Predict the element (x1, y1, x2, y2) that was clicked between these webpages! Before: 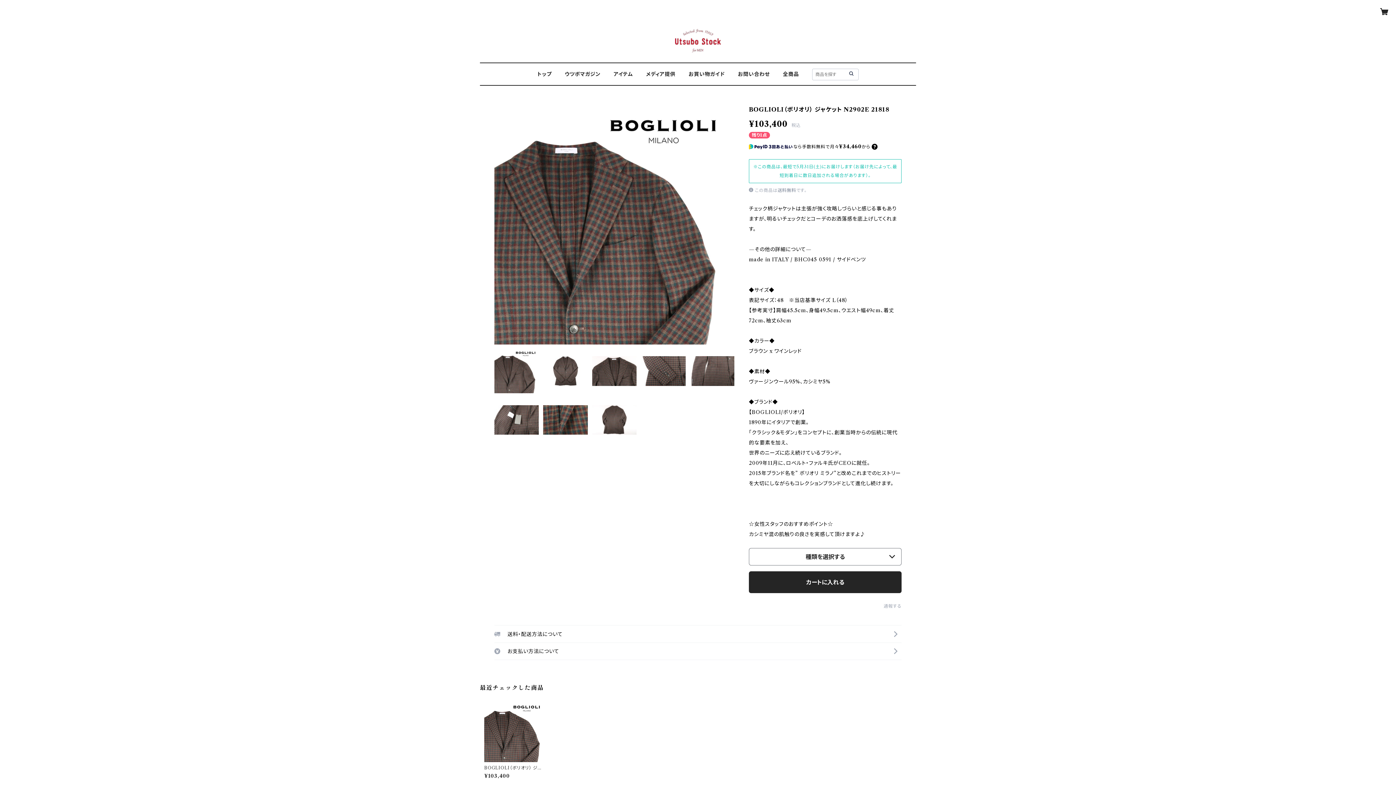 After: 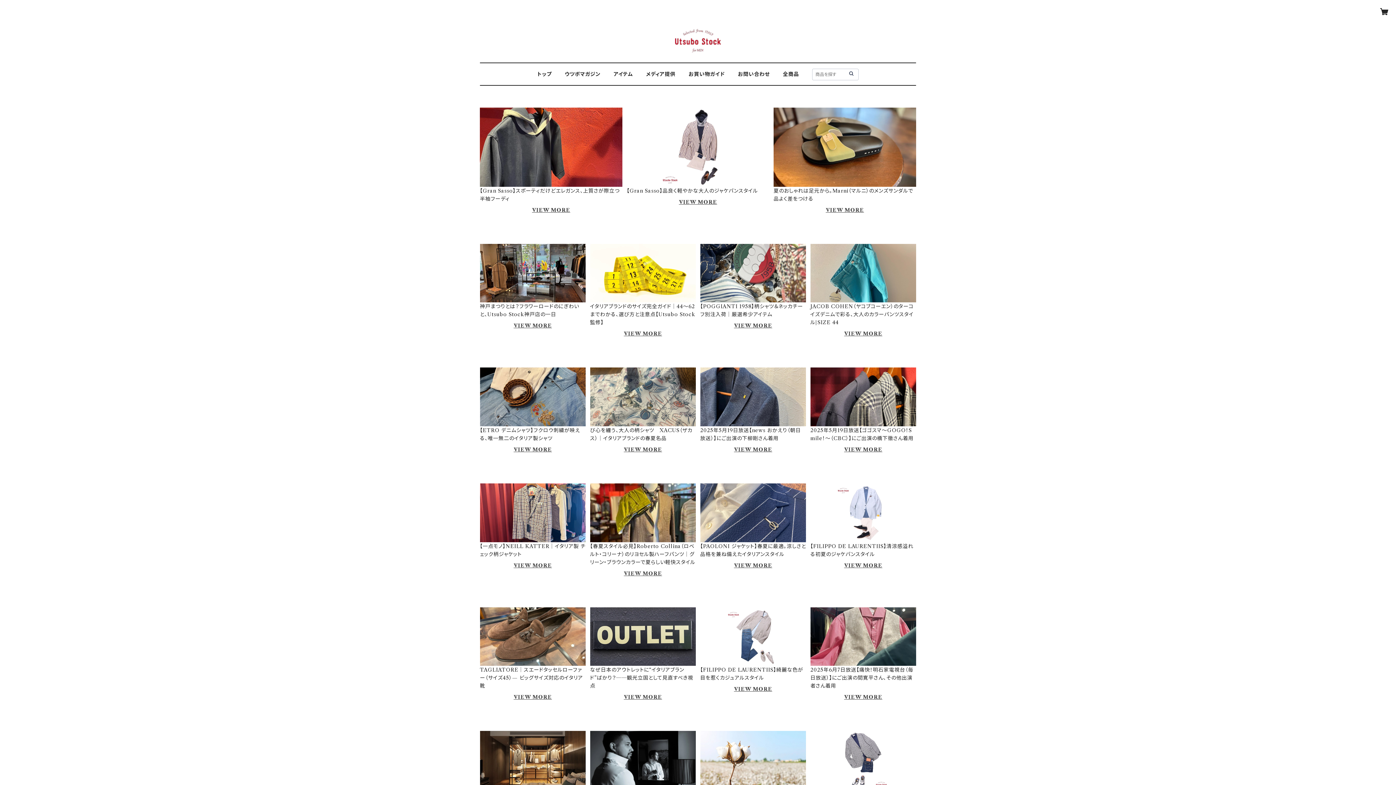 Action: label: ウツボマガジン bbox: (564, 70, 600, 77)